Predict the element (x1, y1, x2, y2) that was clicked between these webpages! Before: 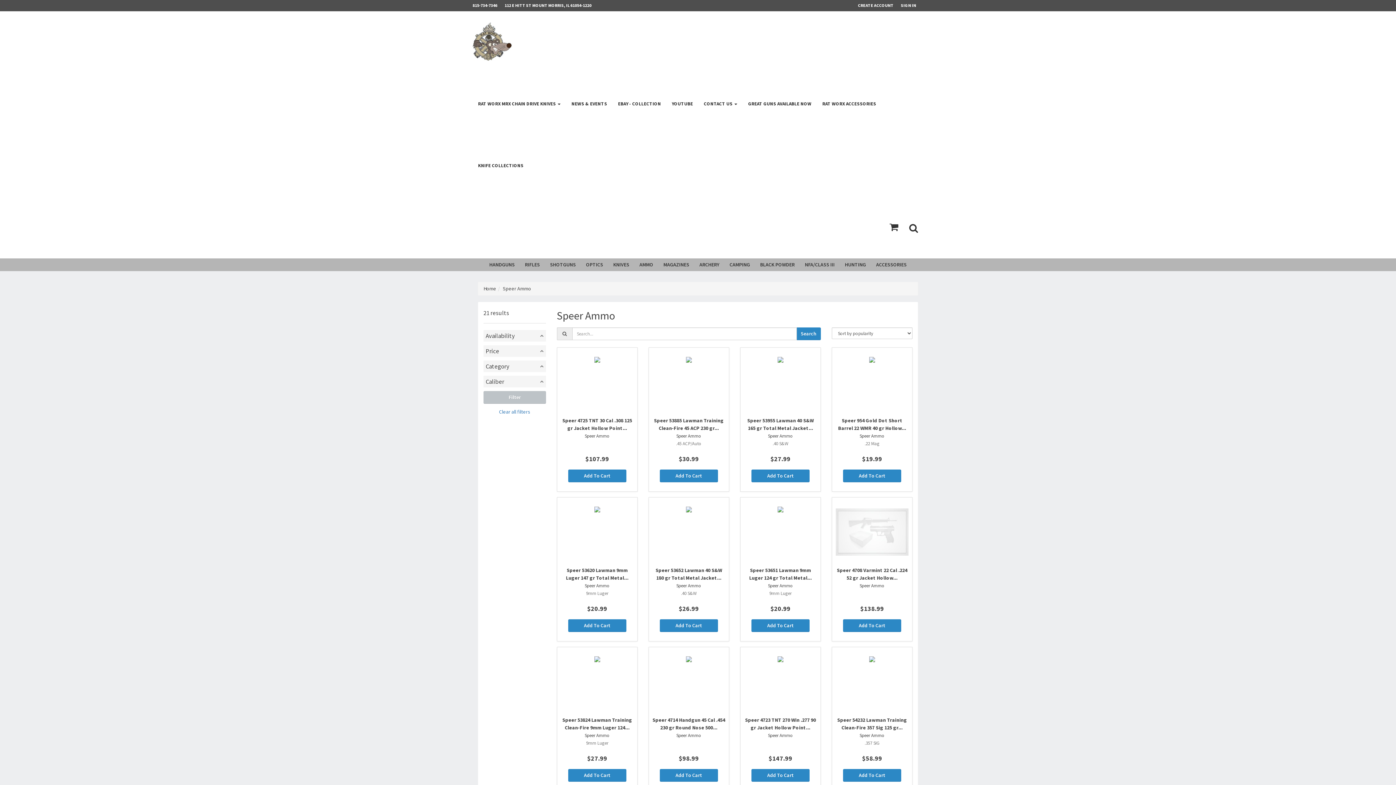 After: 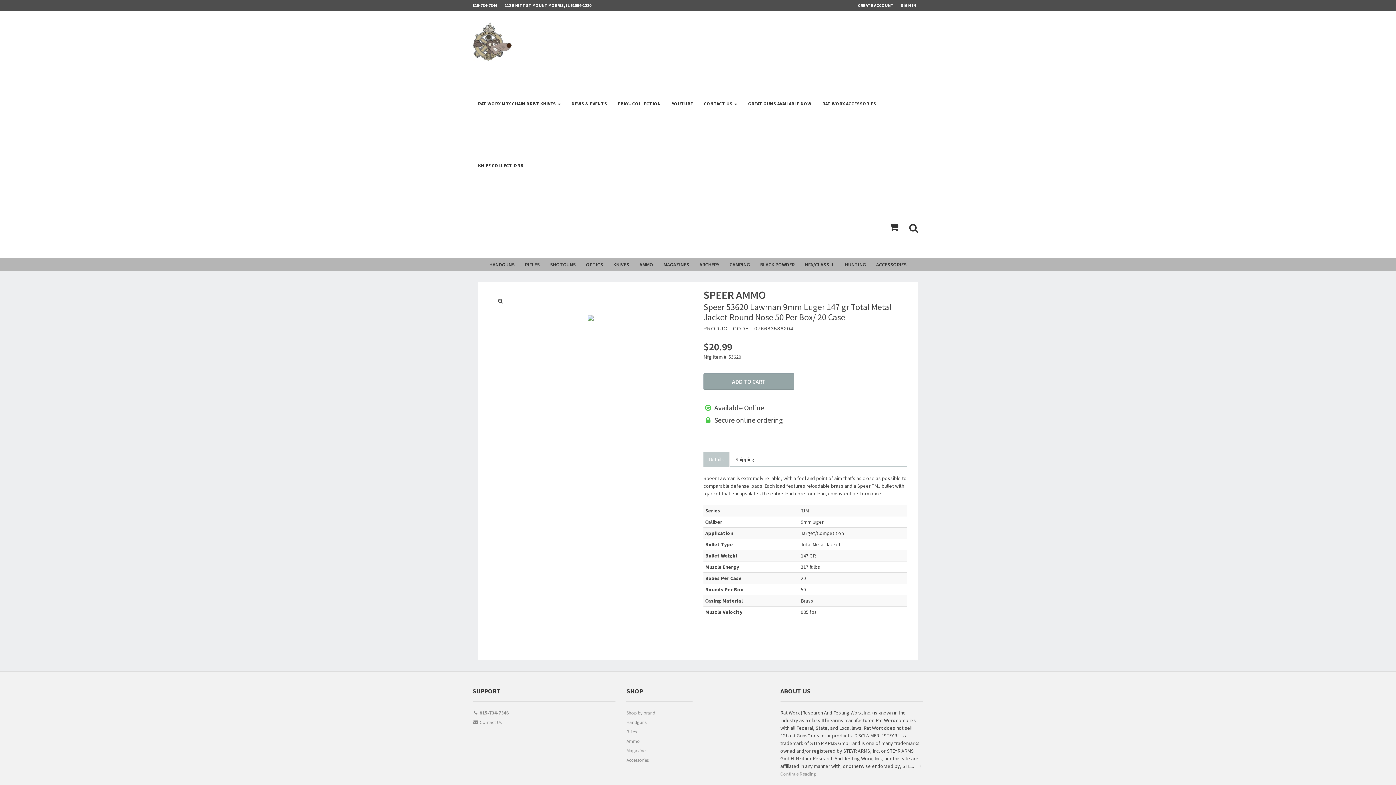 Action: label: Speer 53620 Lawman 9mm Luger 147 gr Total Metal...
Speer Ammo
9mm Luger
$20.99
Add To Cart bbox: (556, 497, 637, 641)